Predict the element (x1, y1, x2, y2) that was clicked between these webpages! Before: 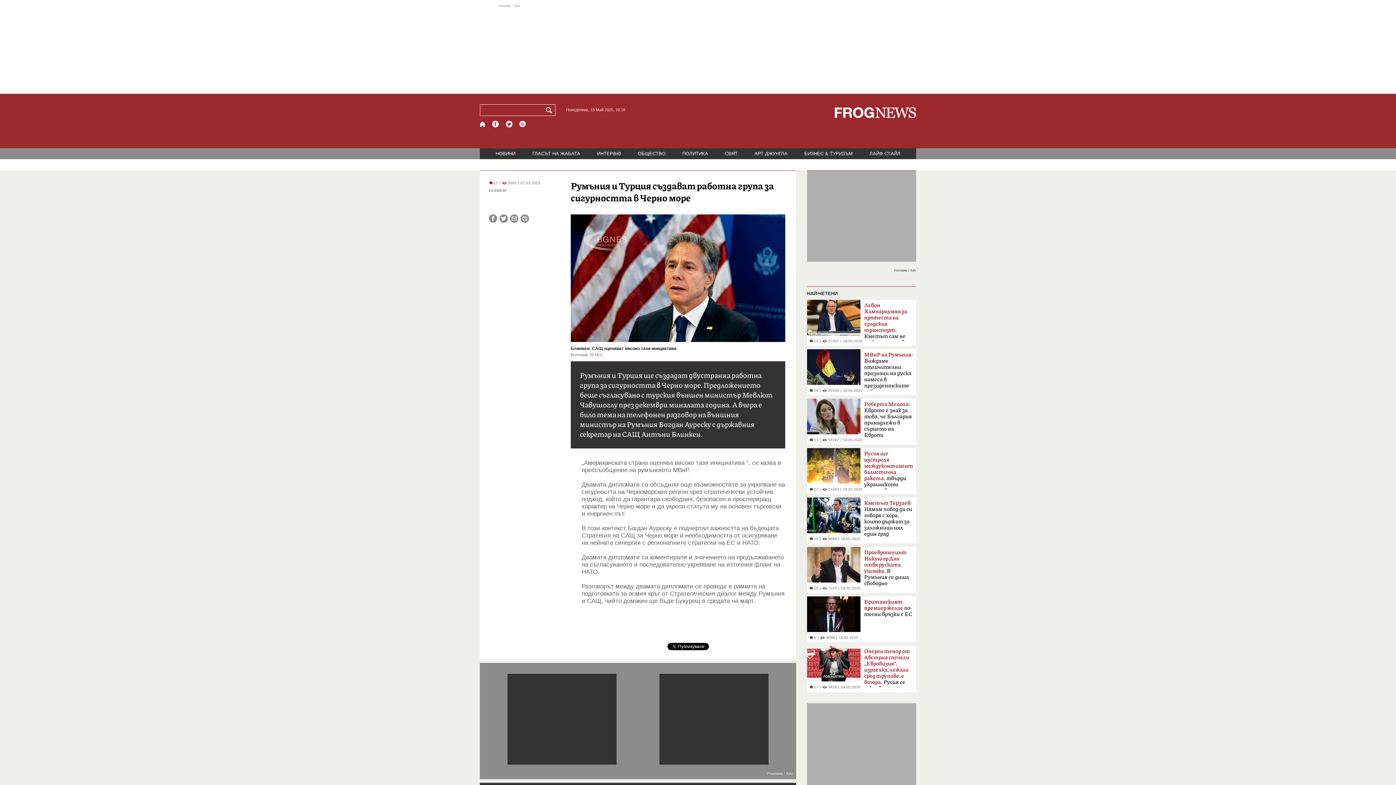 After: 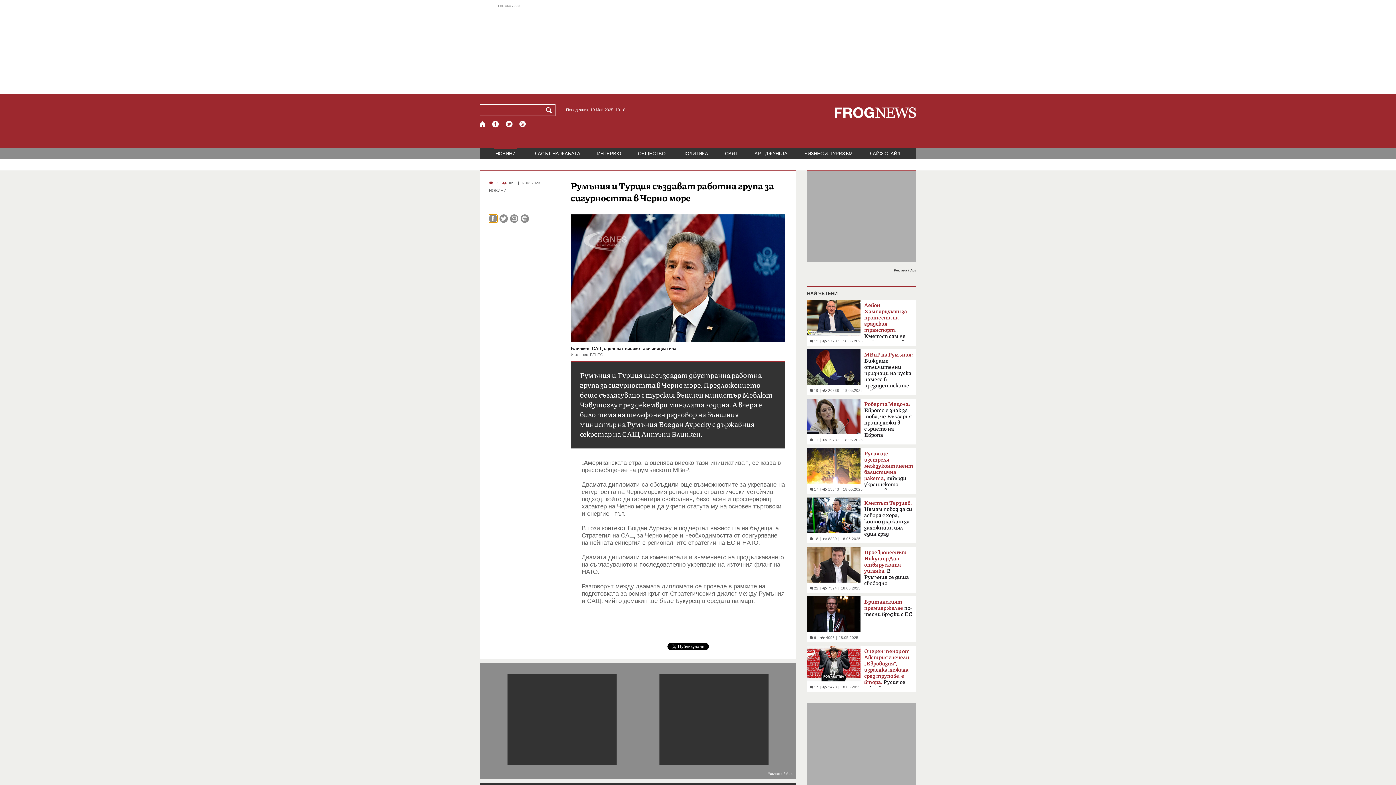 Action: bbox: (489, 214, 497, 222)